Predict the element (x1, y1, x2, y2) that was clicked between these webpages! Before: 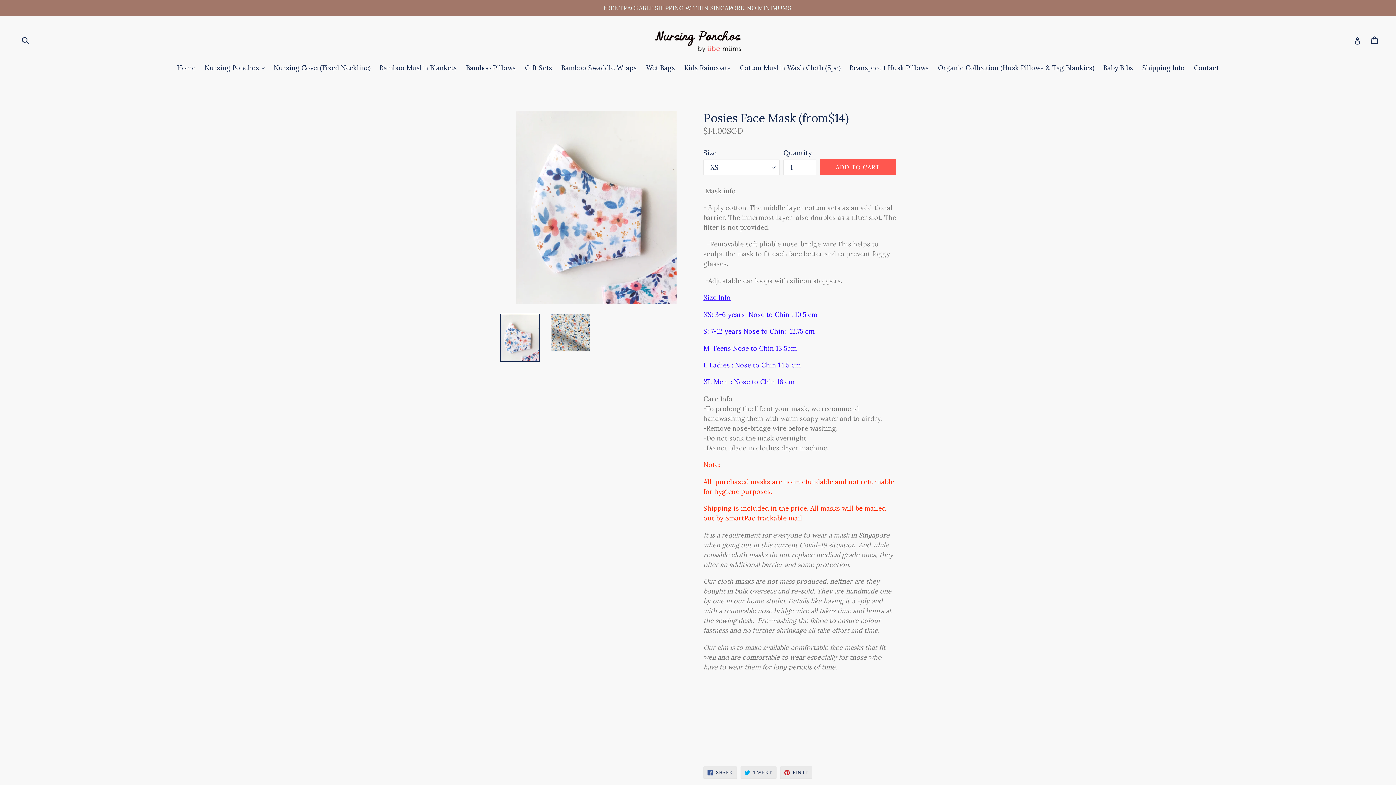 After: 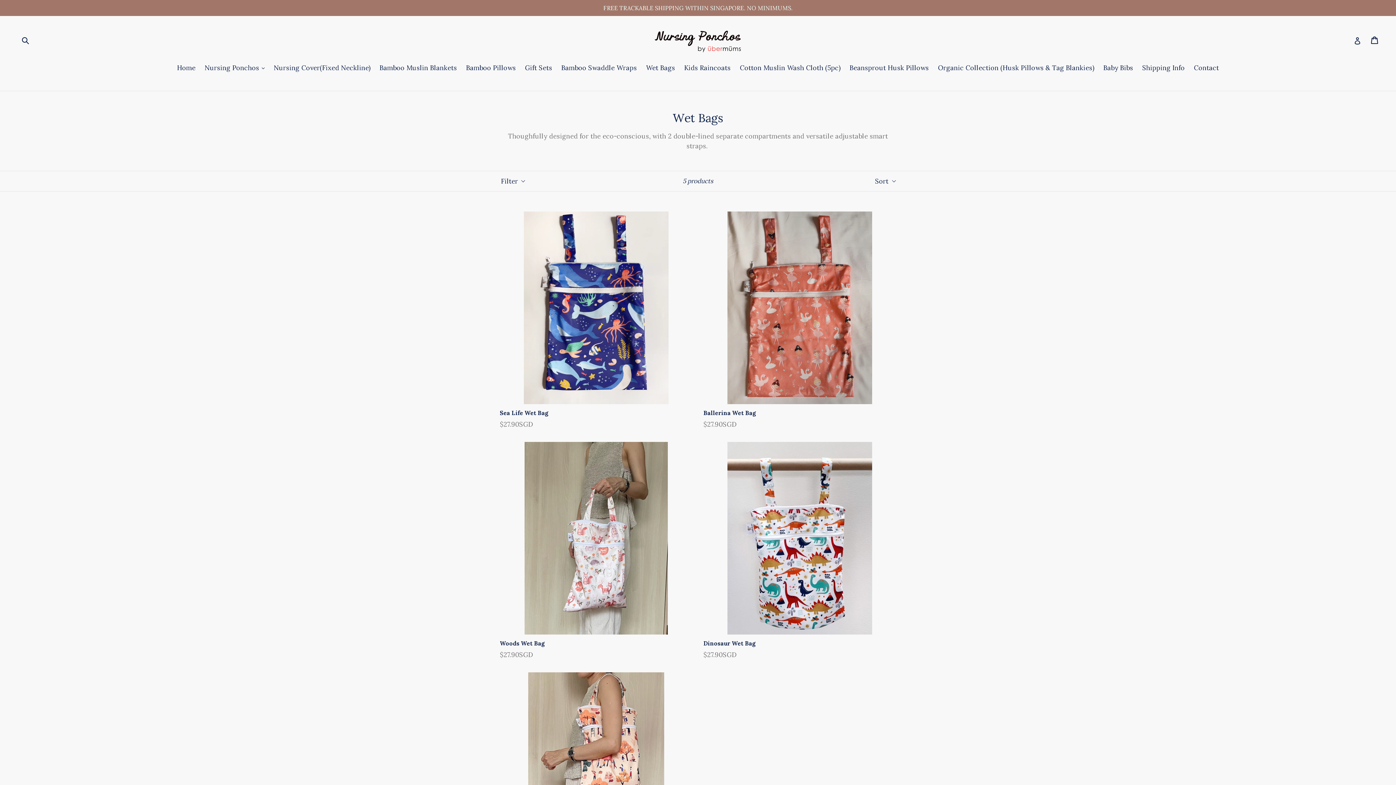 Action: label: Wet Bags bbox: (642, 62, 678, 73)